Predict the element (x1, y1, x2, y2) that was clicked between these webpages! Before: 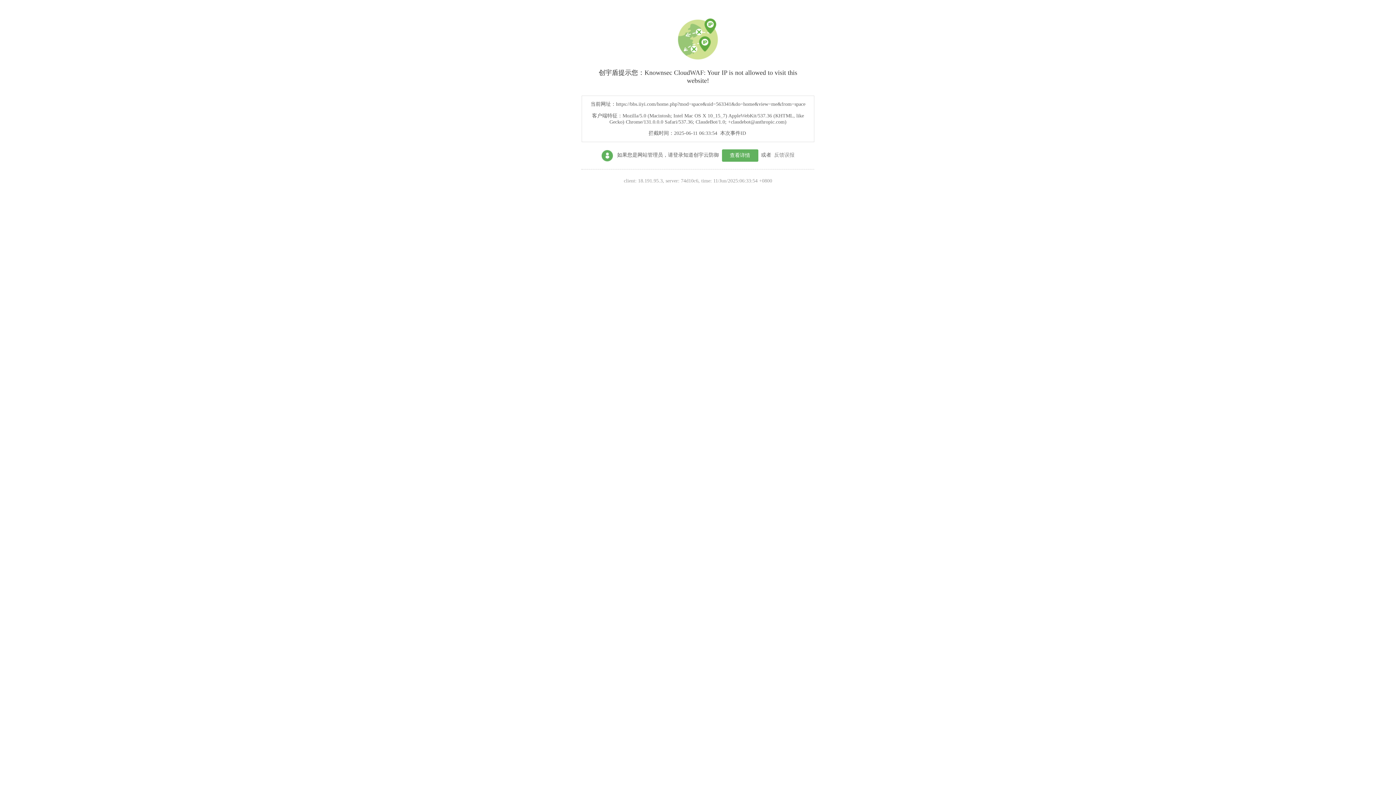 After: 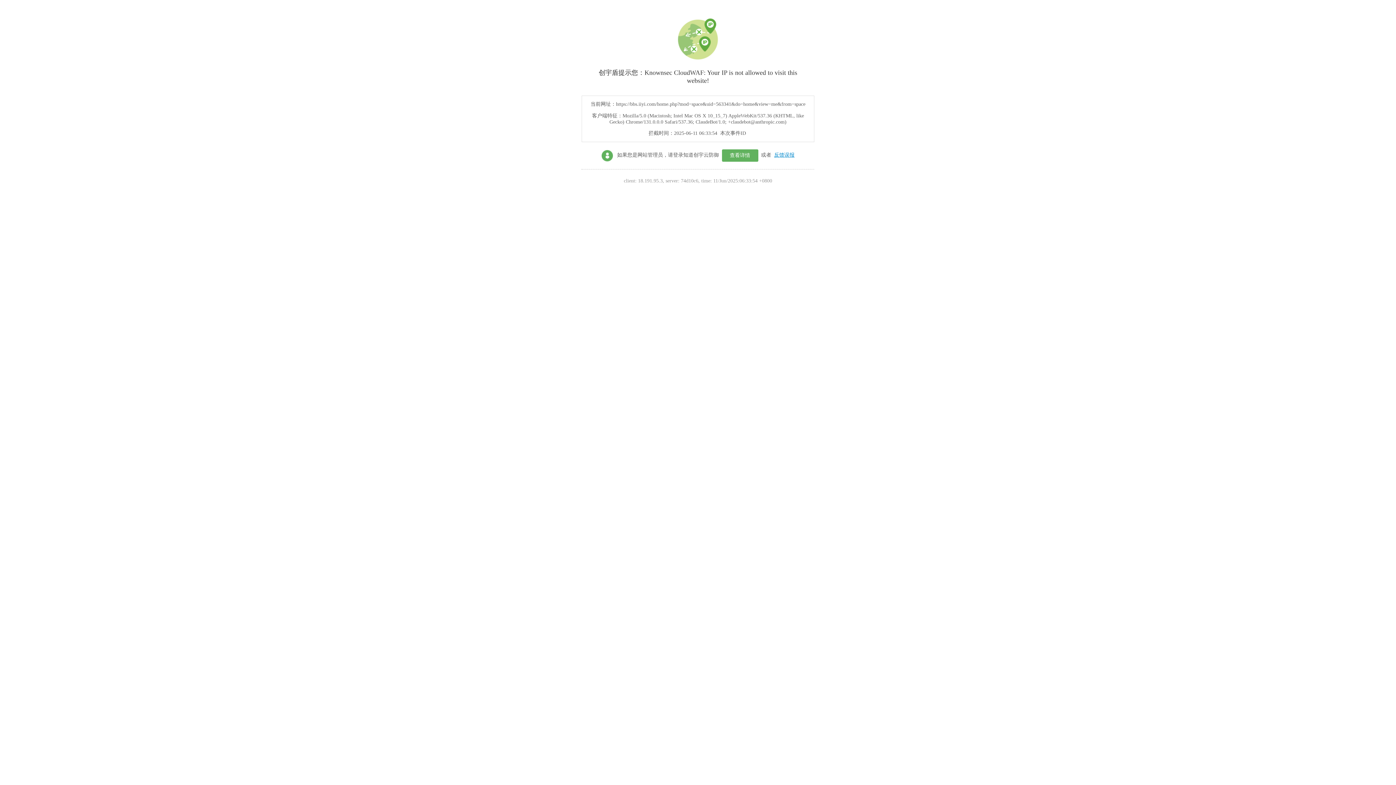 Action: label: 反馈误报 bbox: (774, 152, 794, 157)